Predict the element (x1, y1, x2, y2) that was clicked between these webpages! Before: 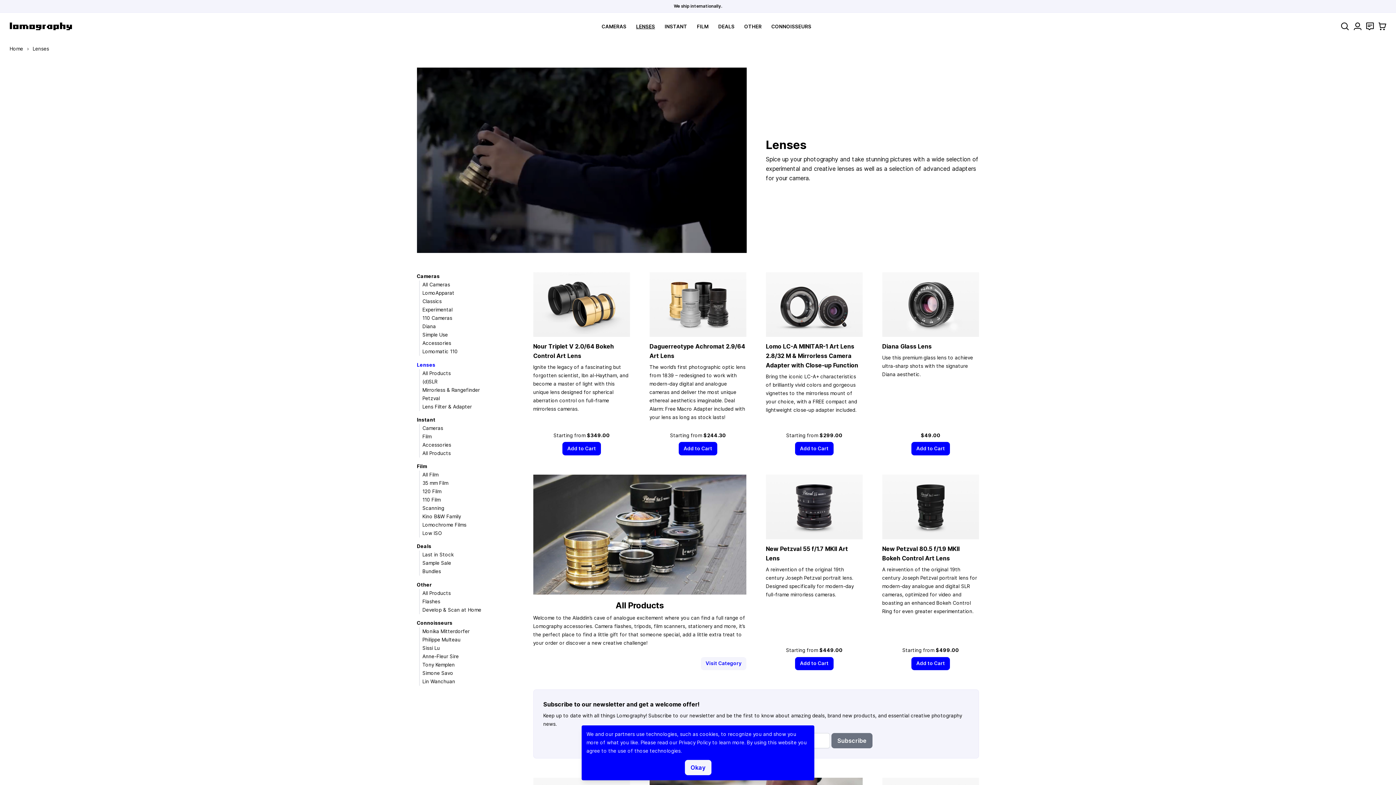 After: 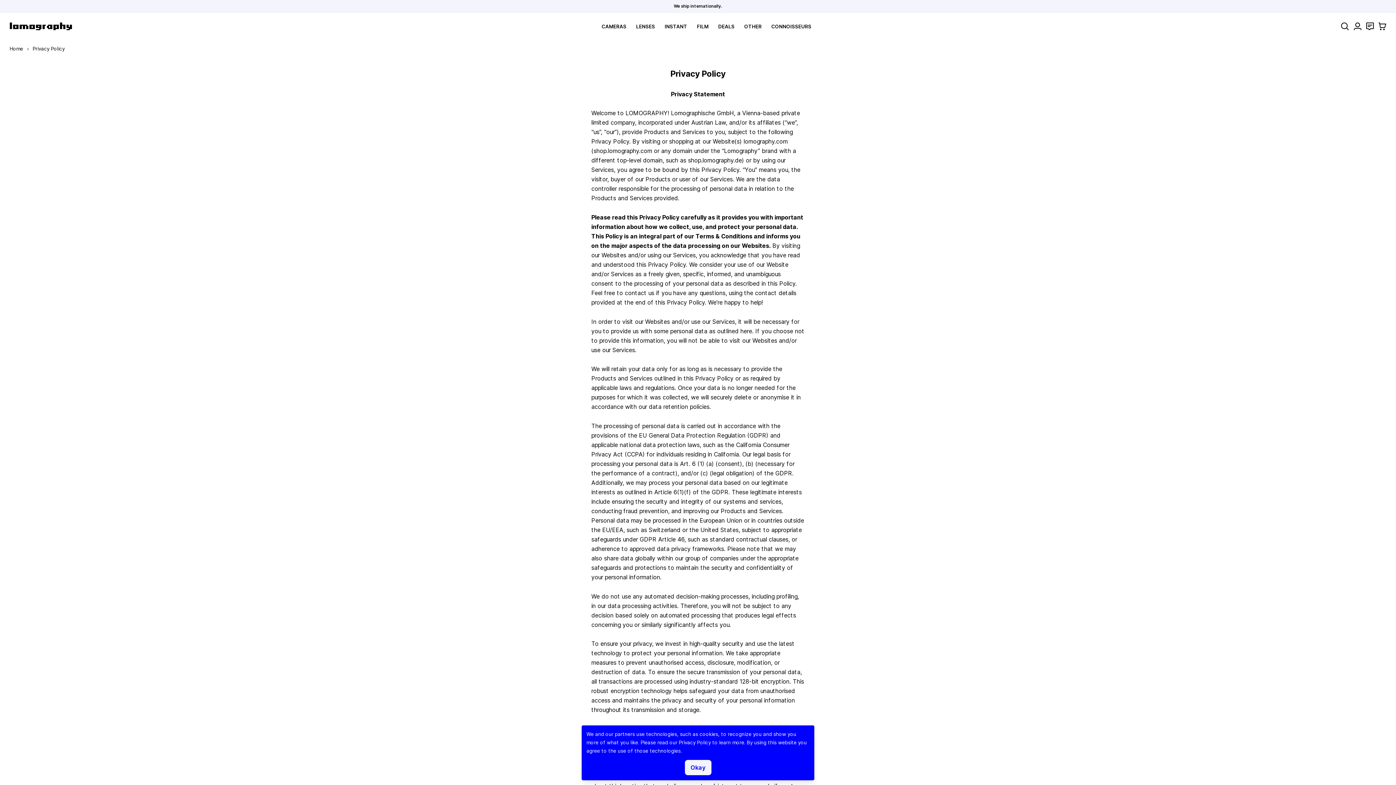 Action: bbox: (679, 740, 711, 745) label: Privacy Policy